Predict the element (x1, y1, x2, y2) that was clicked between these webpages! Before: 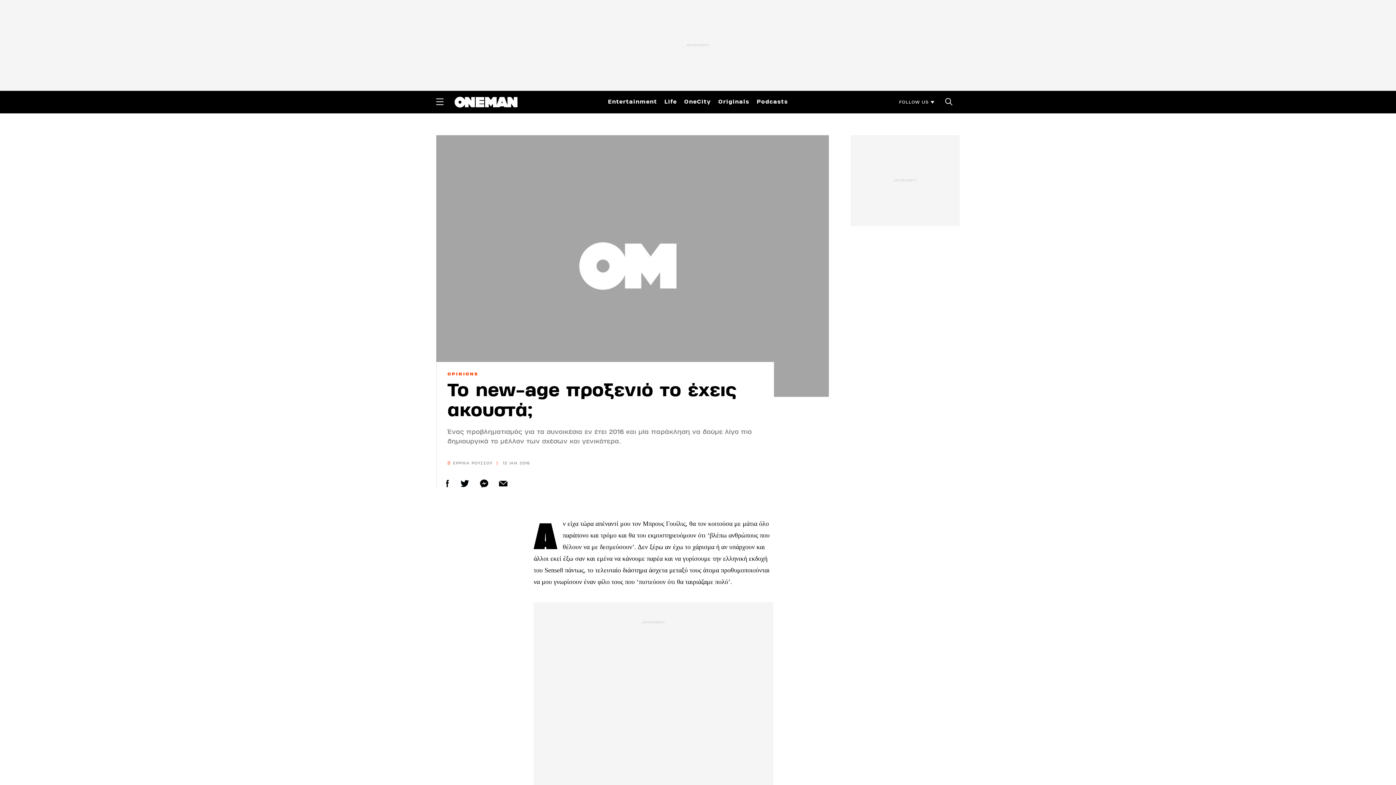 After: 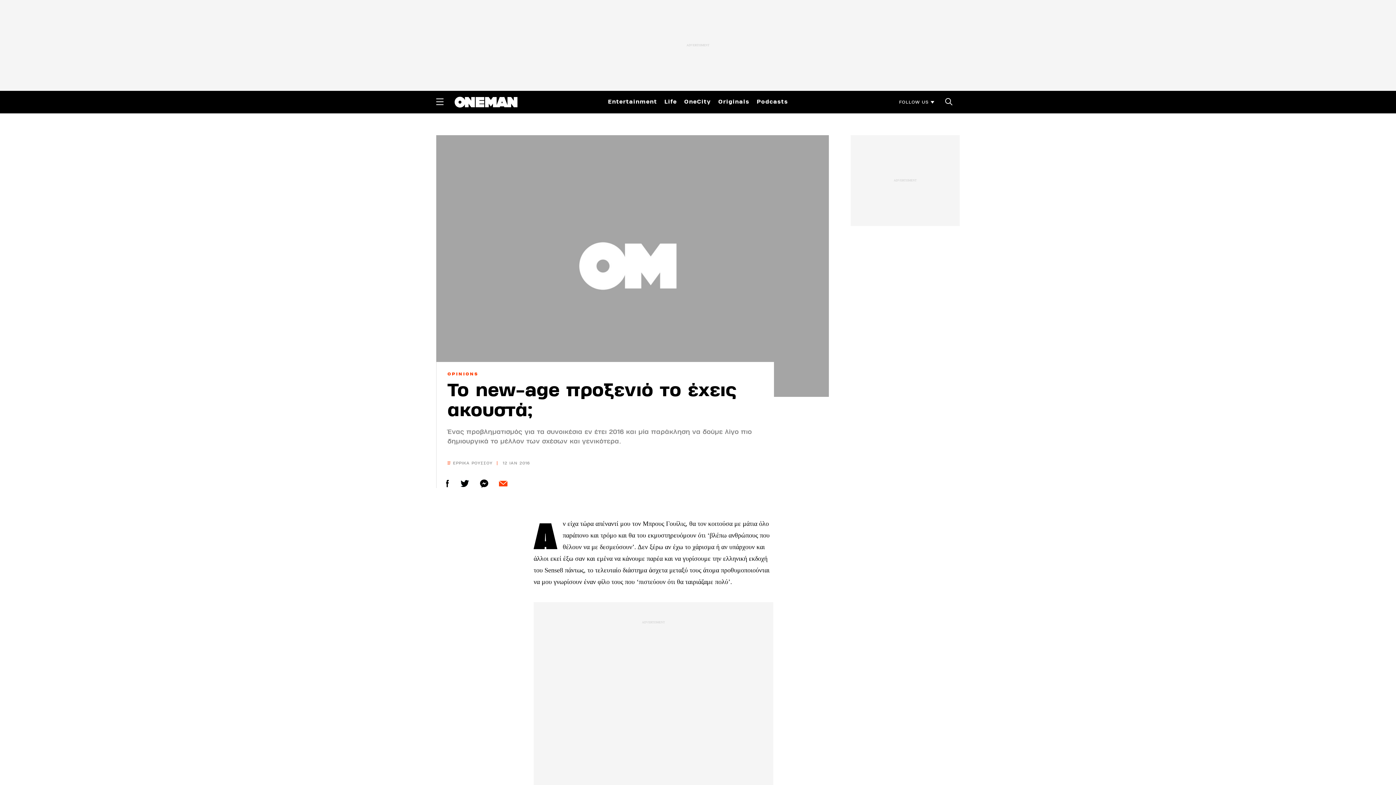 Action: bbox: (497, 477, 509, 490)